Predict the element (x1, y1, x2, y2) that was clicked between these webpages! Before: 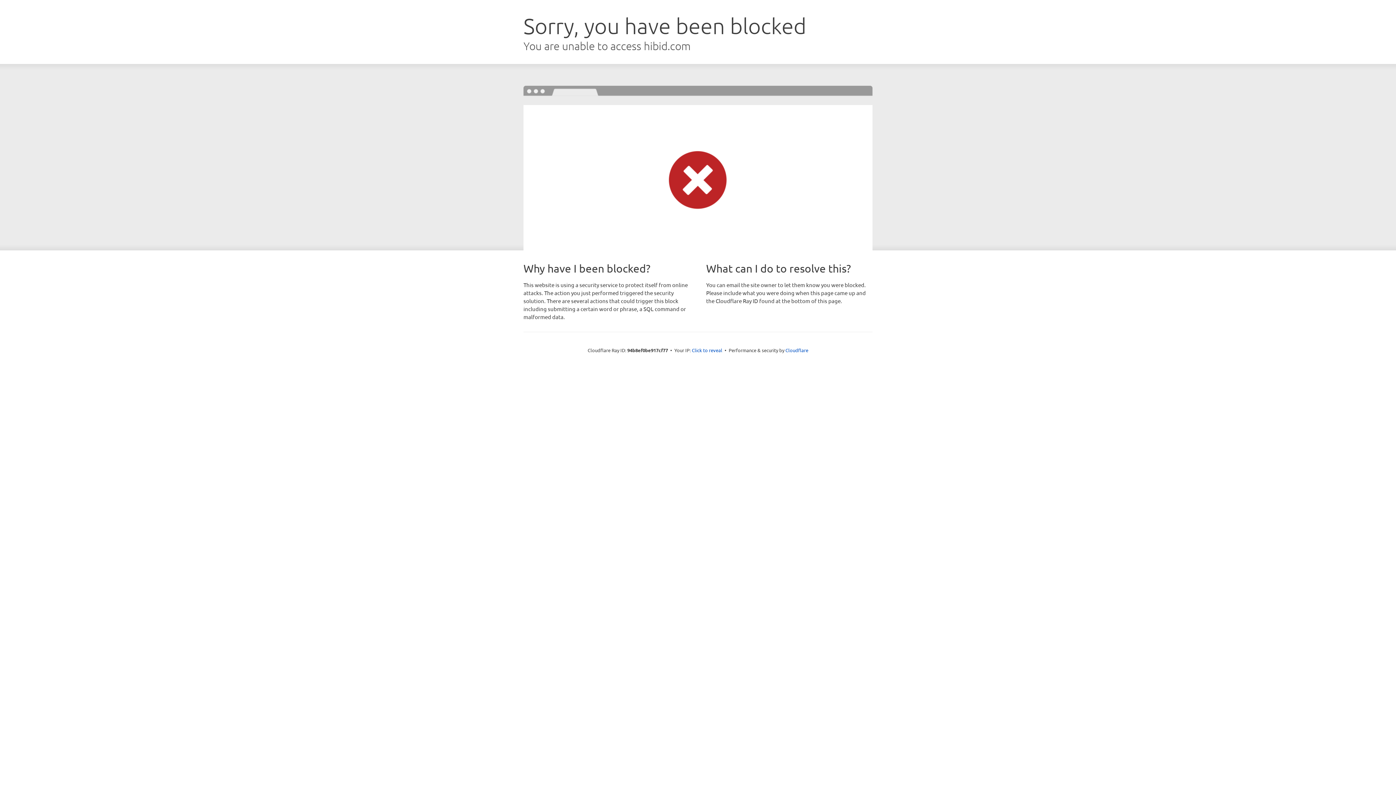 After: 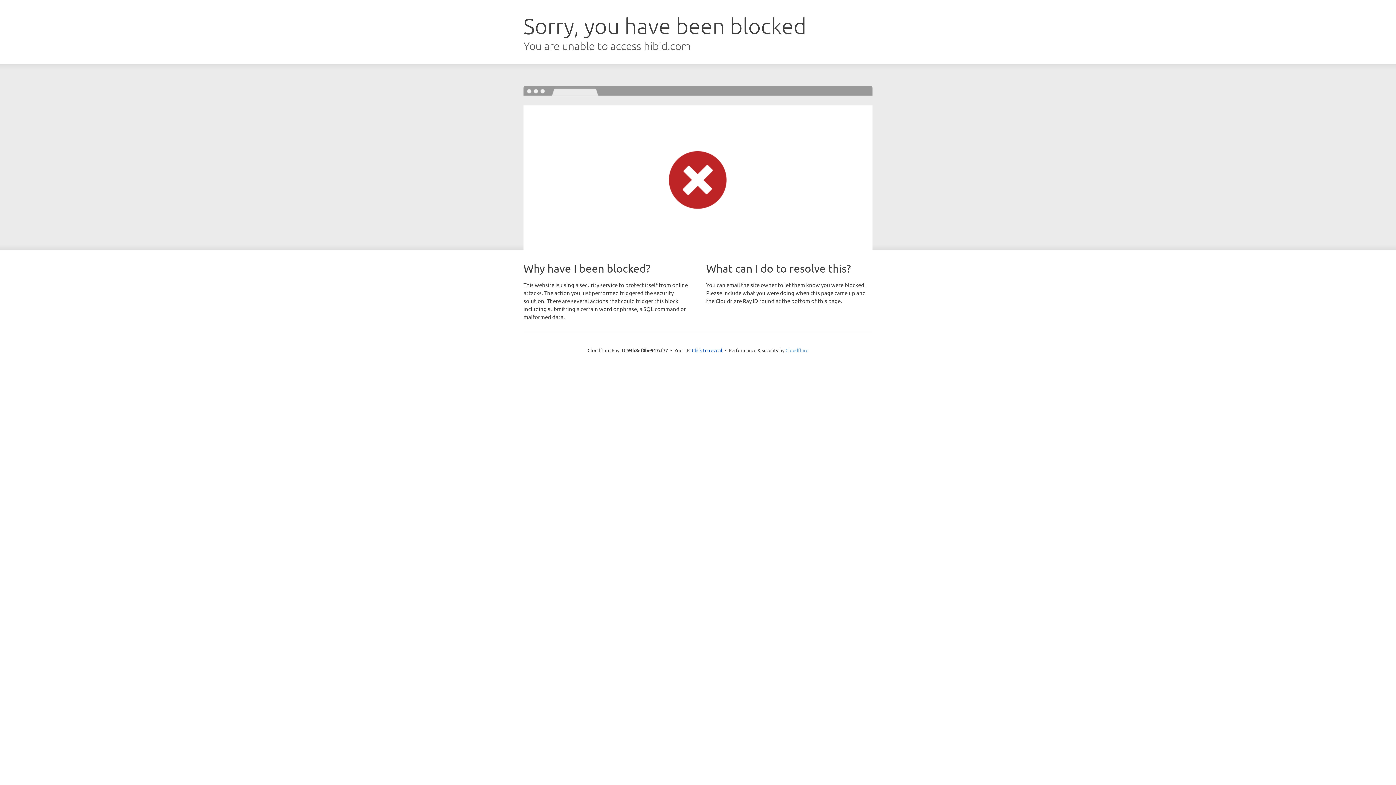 Action: bbox: (785, 347, 808, 353) label: Cloudflare